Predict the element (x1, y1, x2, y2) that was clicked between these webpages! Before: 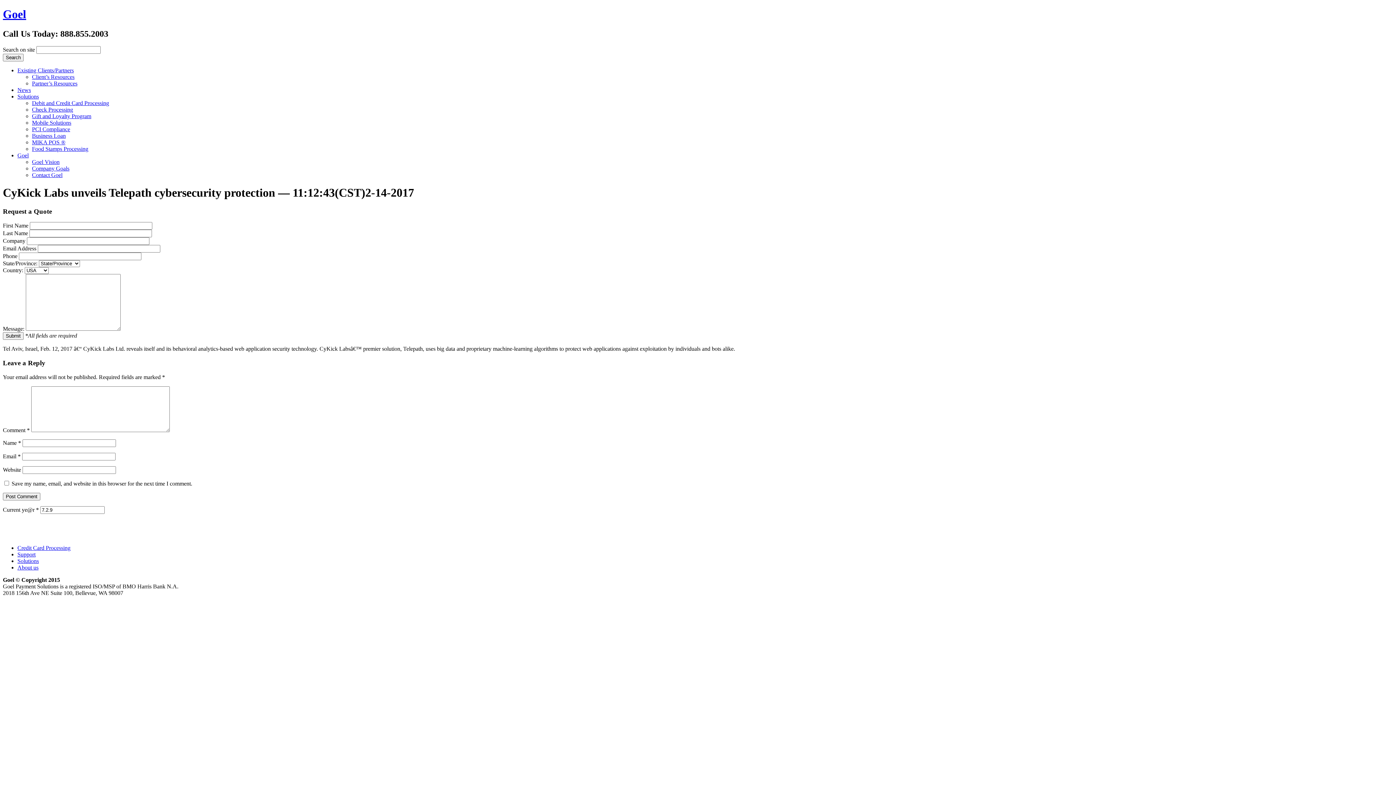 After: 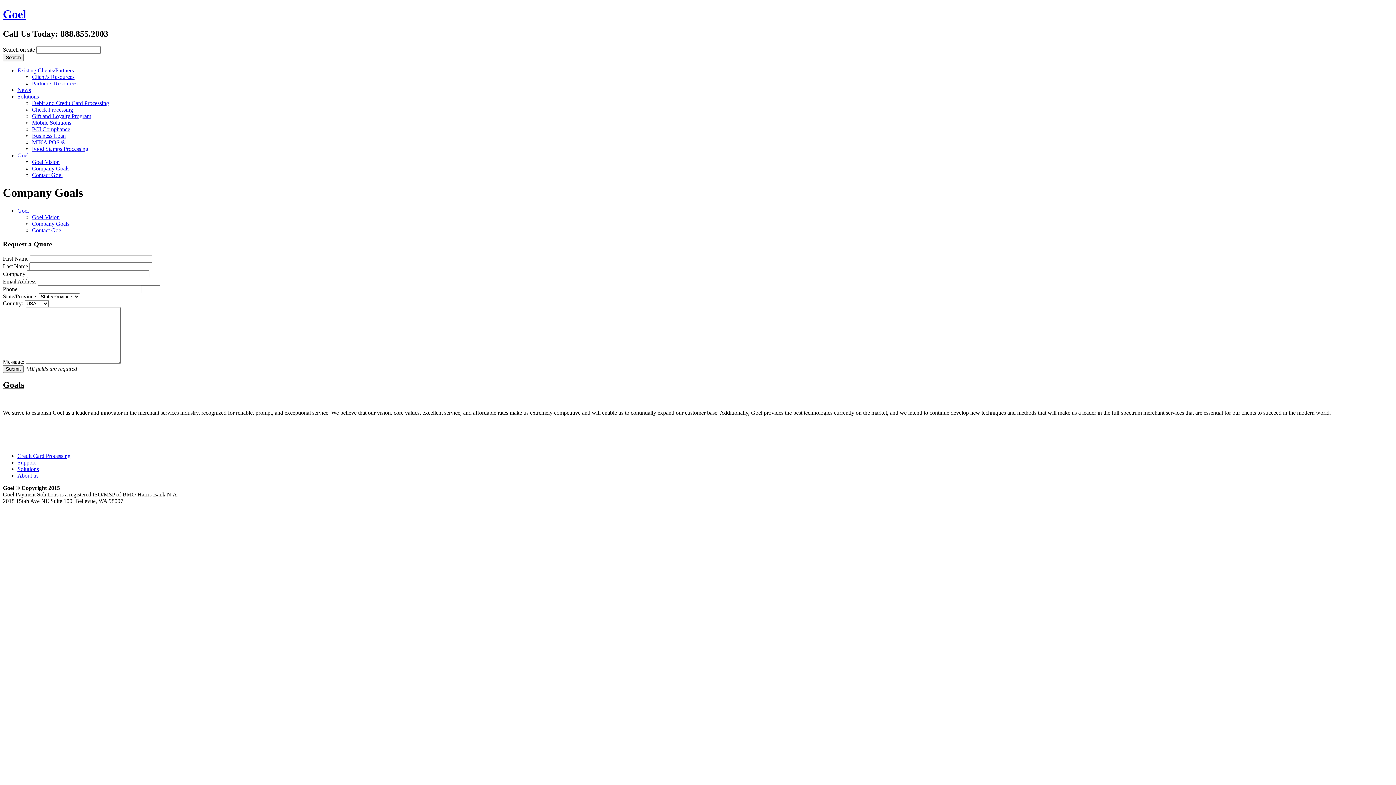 Action: bbox: (32, 165, 69, 171) label: Company Goals